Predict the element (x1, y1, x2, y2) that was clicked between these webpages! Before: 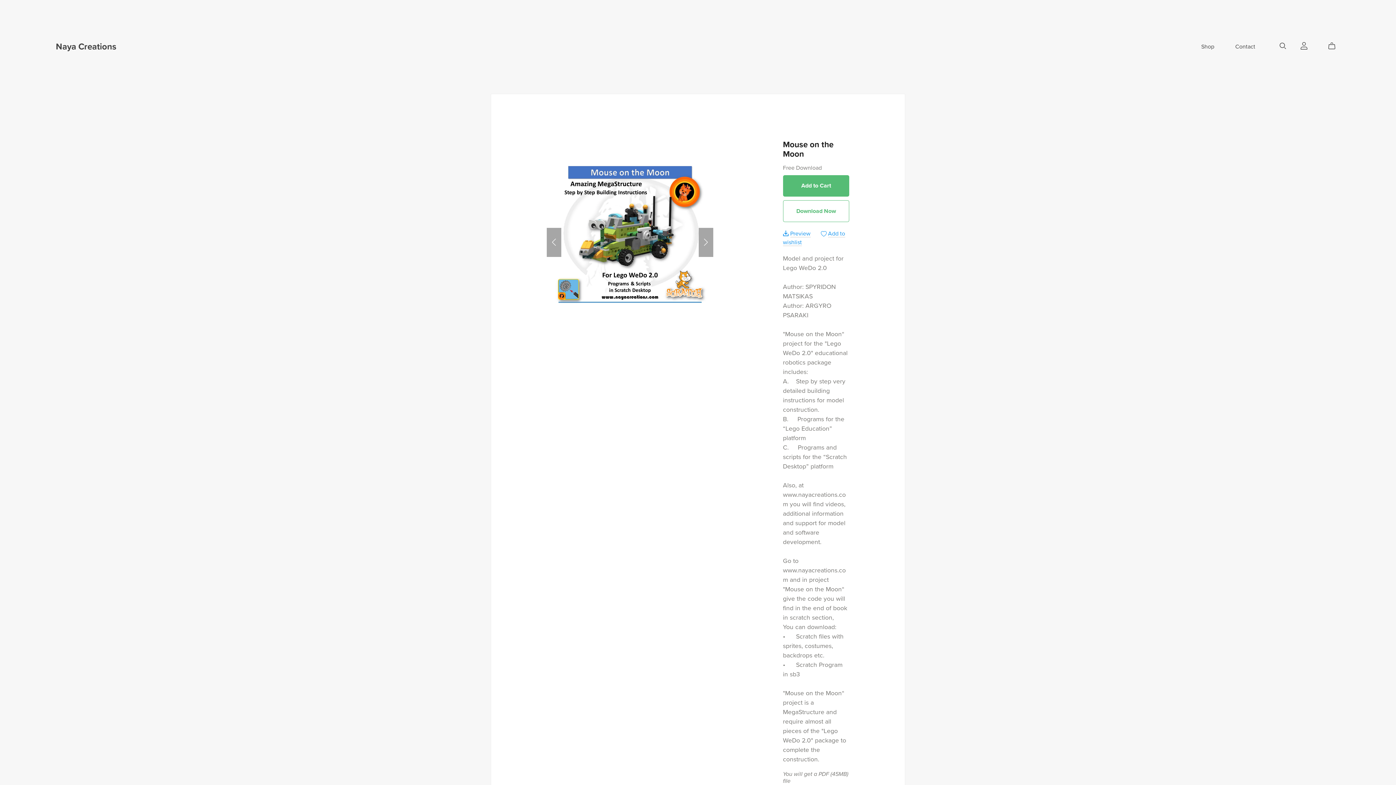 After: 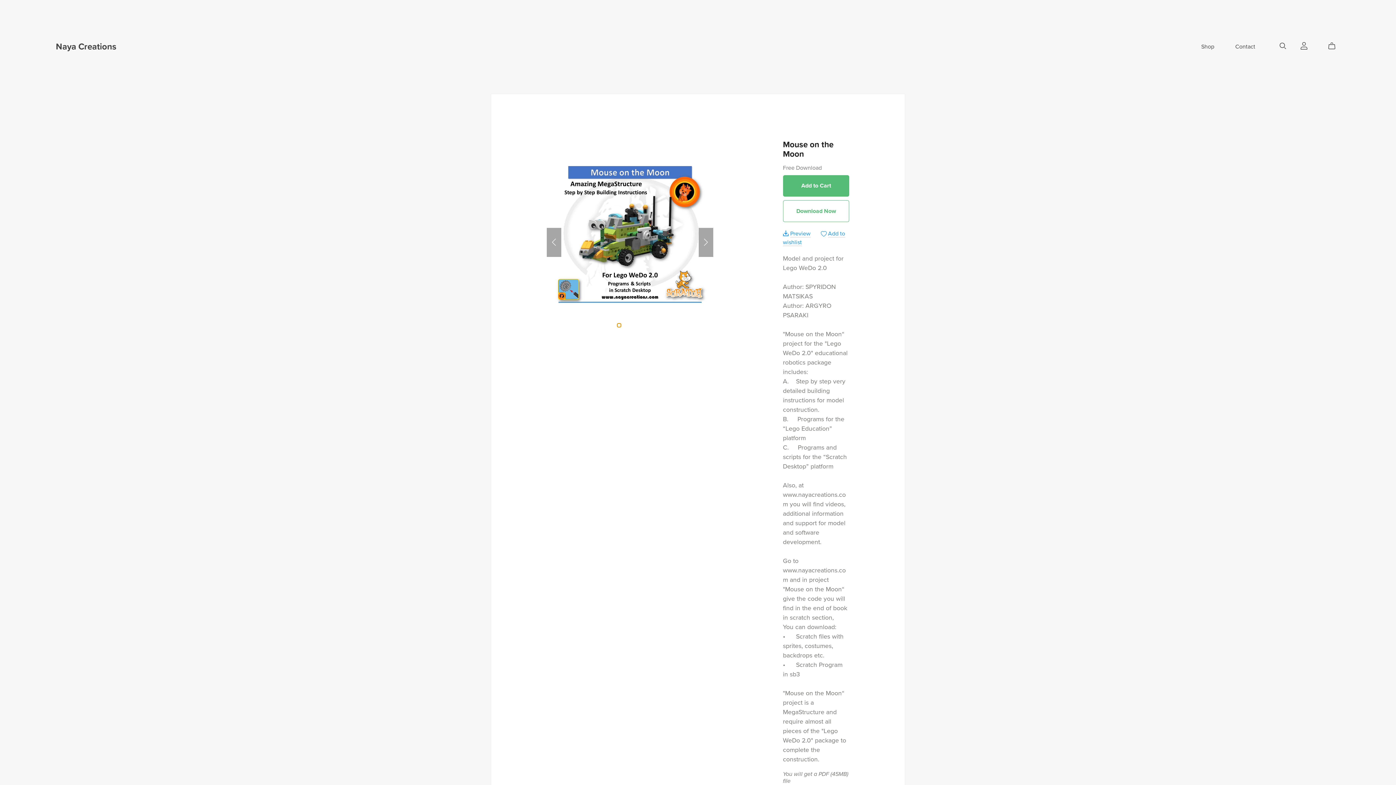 Action: bbox: (616, 323, 621, 327) label: Go to slide 1